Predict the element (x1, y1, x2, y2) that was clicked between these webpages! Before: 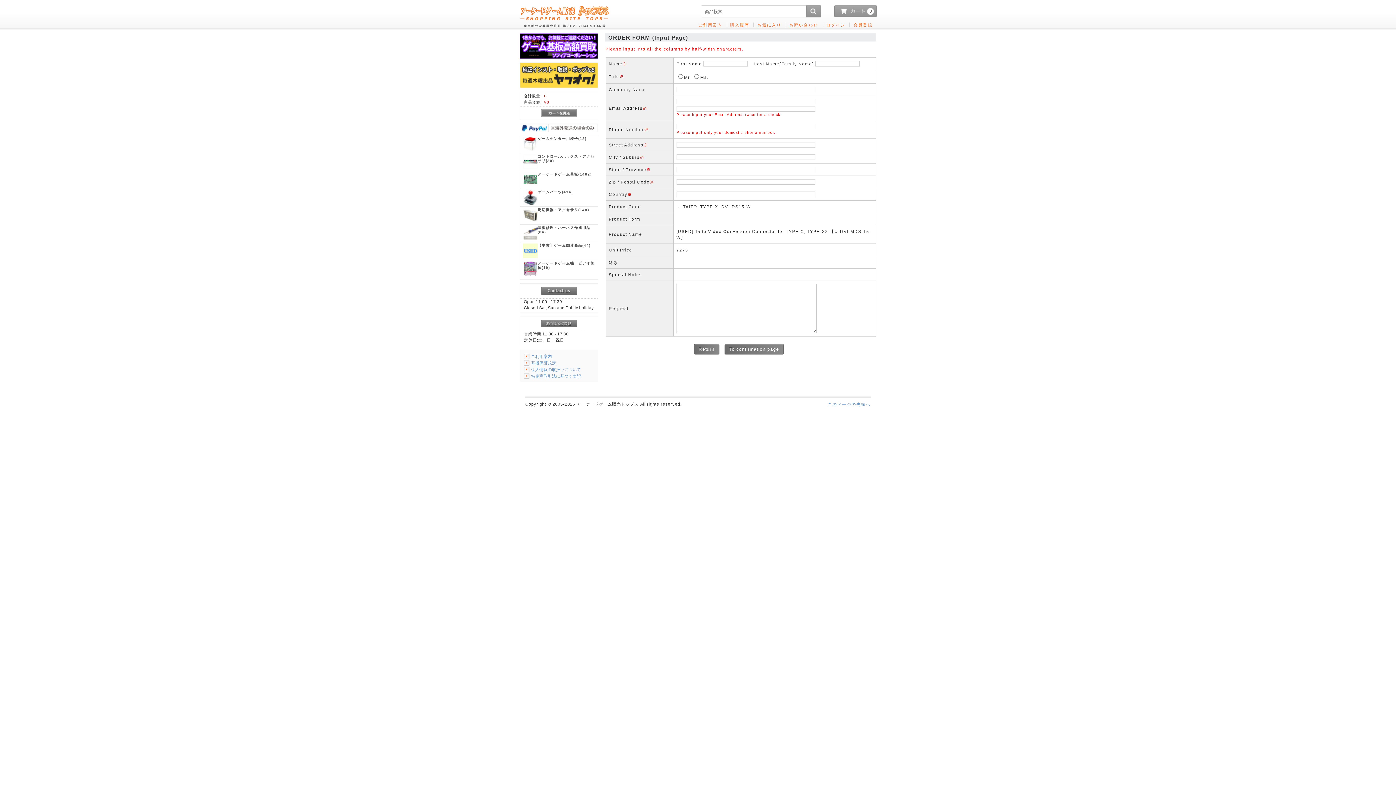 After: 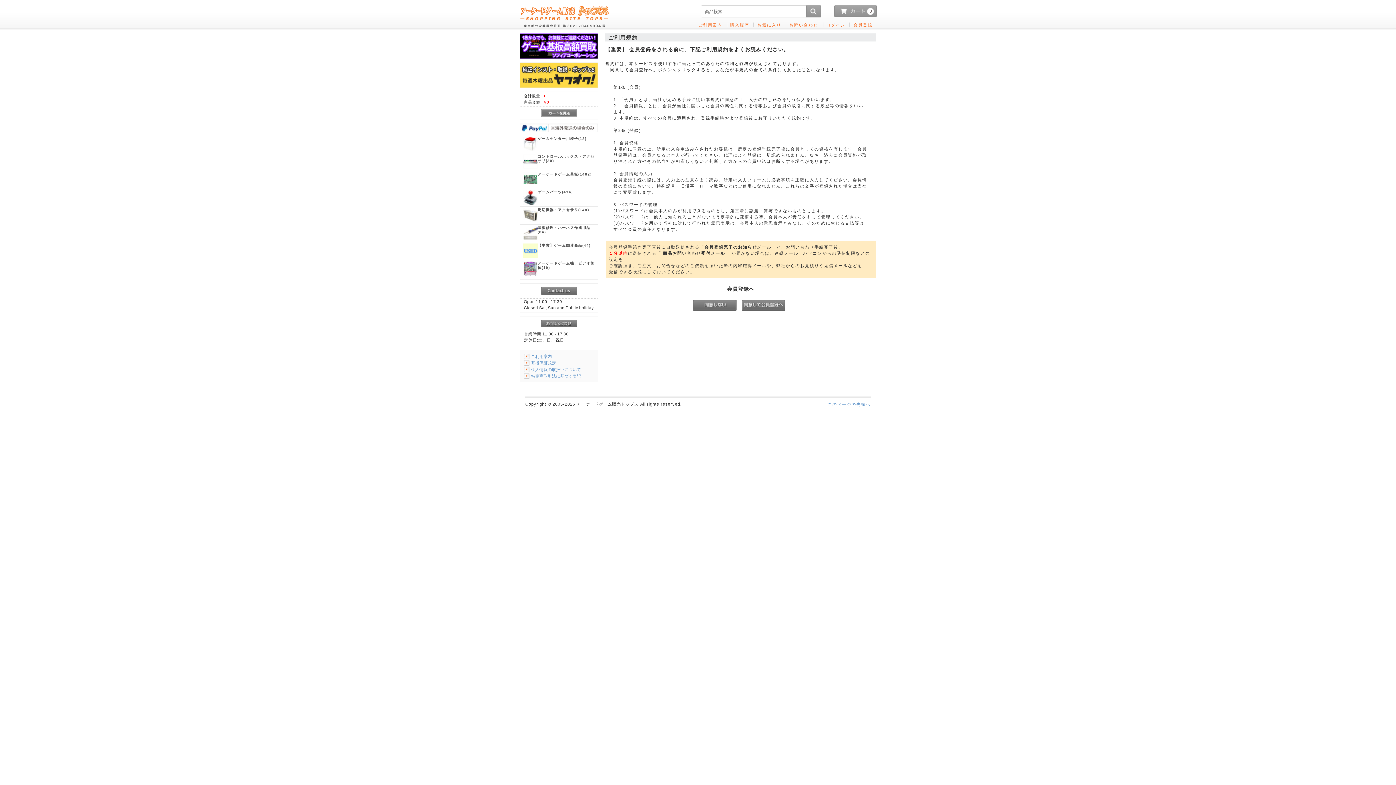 Action: bbox: (853, 22, 872, 27) label: 会員登録